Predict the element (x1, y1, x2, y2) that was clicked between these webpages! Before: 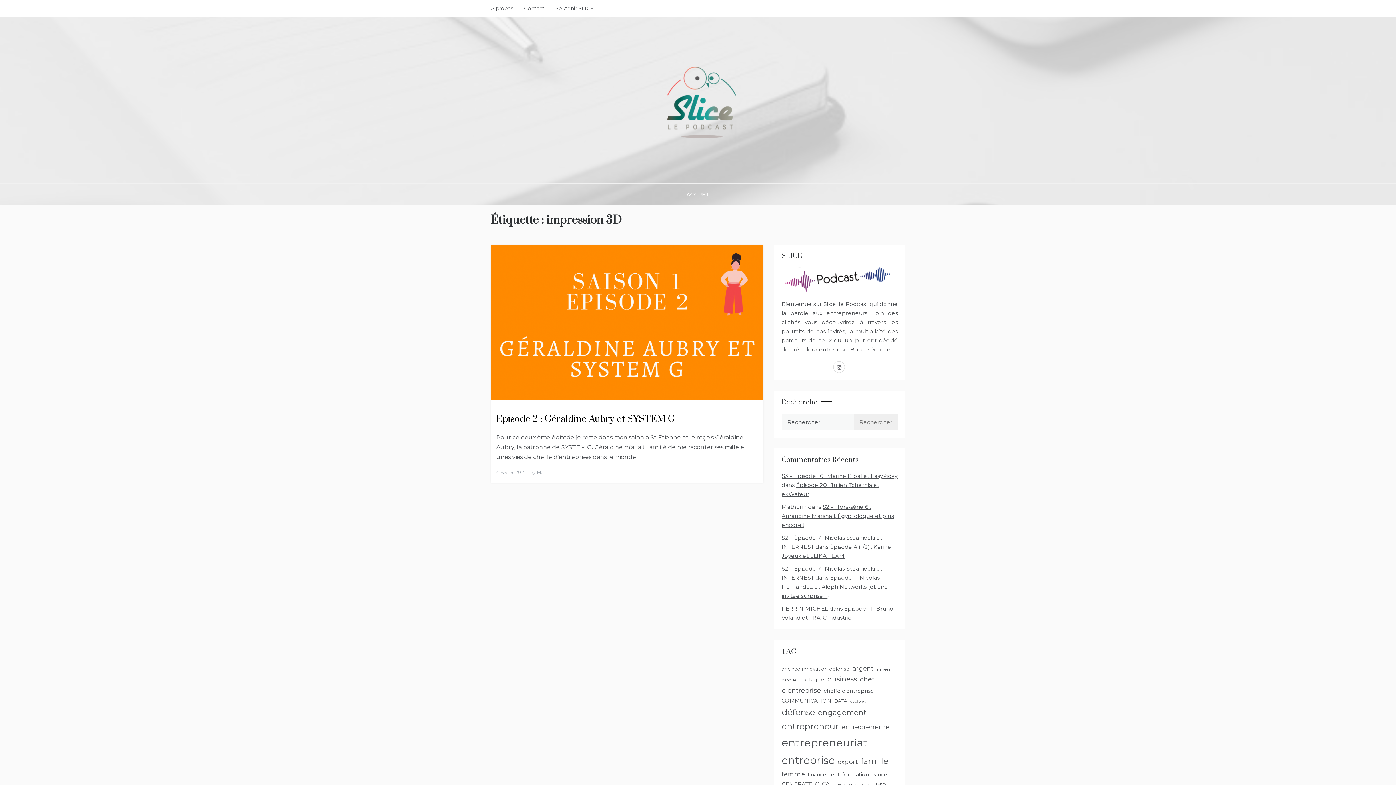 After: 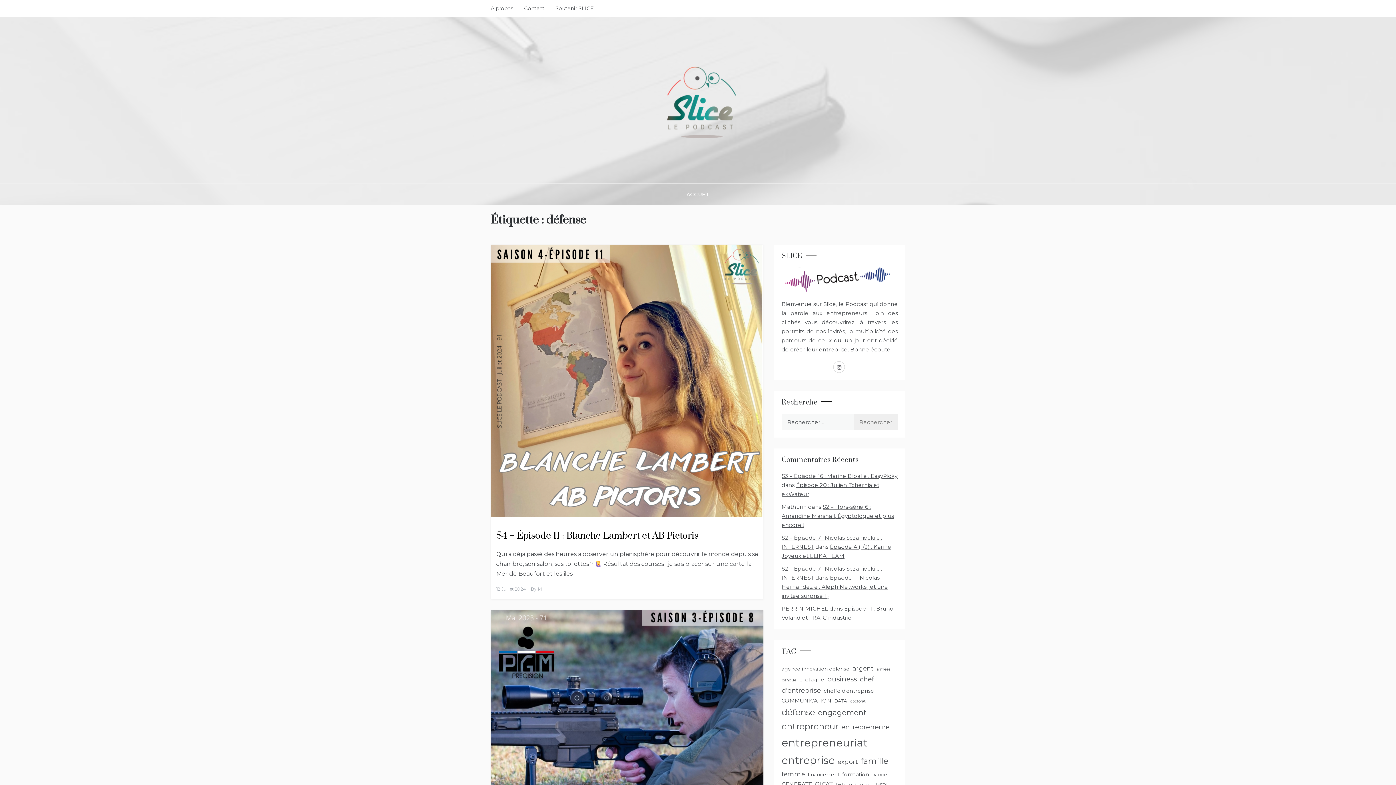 Action: bbox: (781, 707, 815, 717) label: défense (26 éléments)